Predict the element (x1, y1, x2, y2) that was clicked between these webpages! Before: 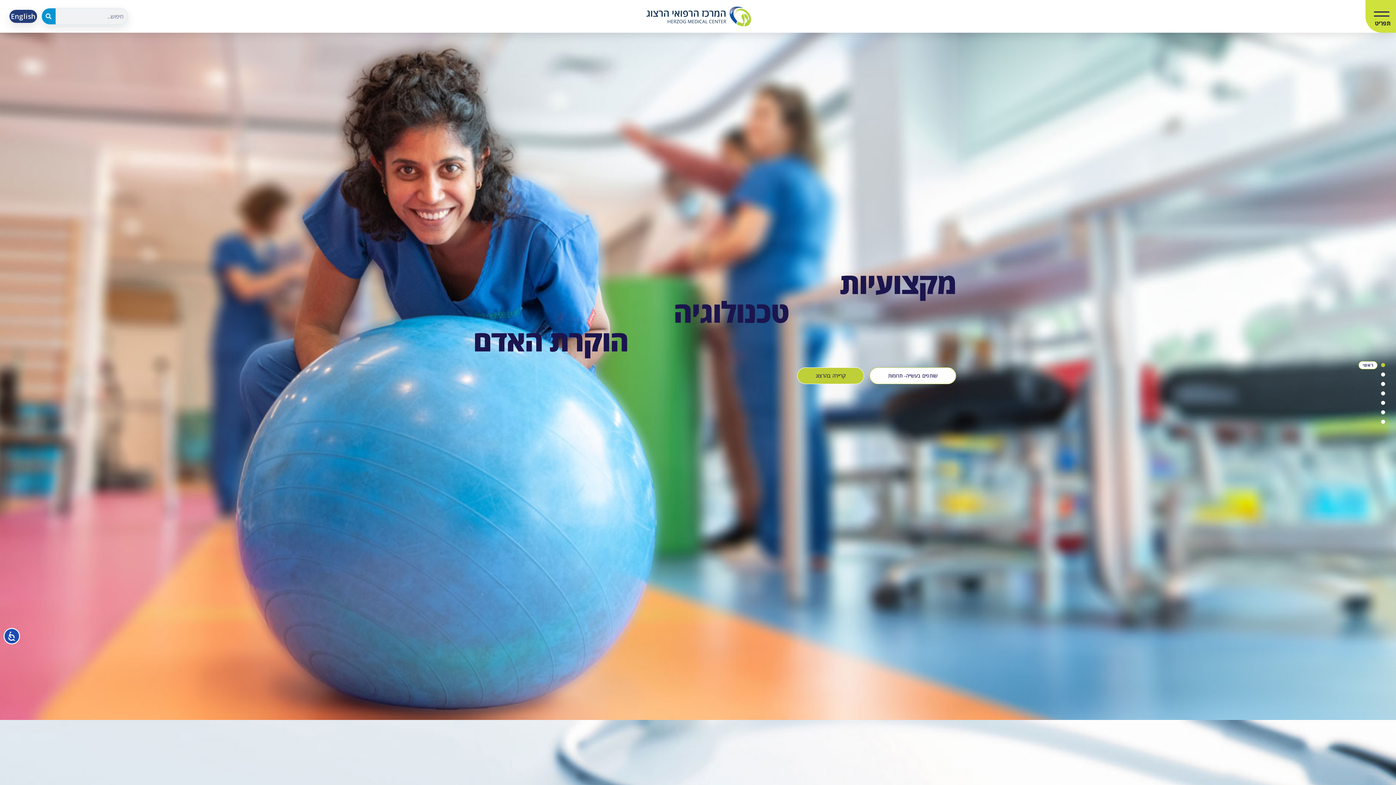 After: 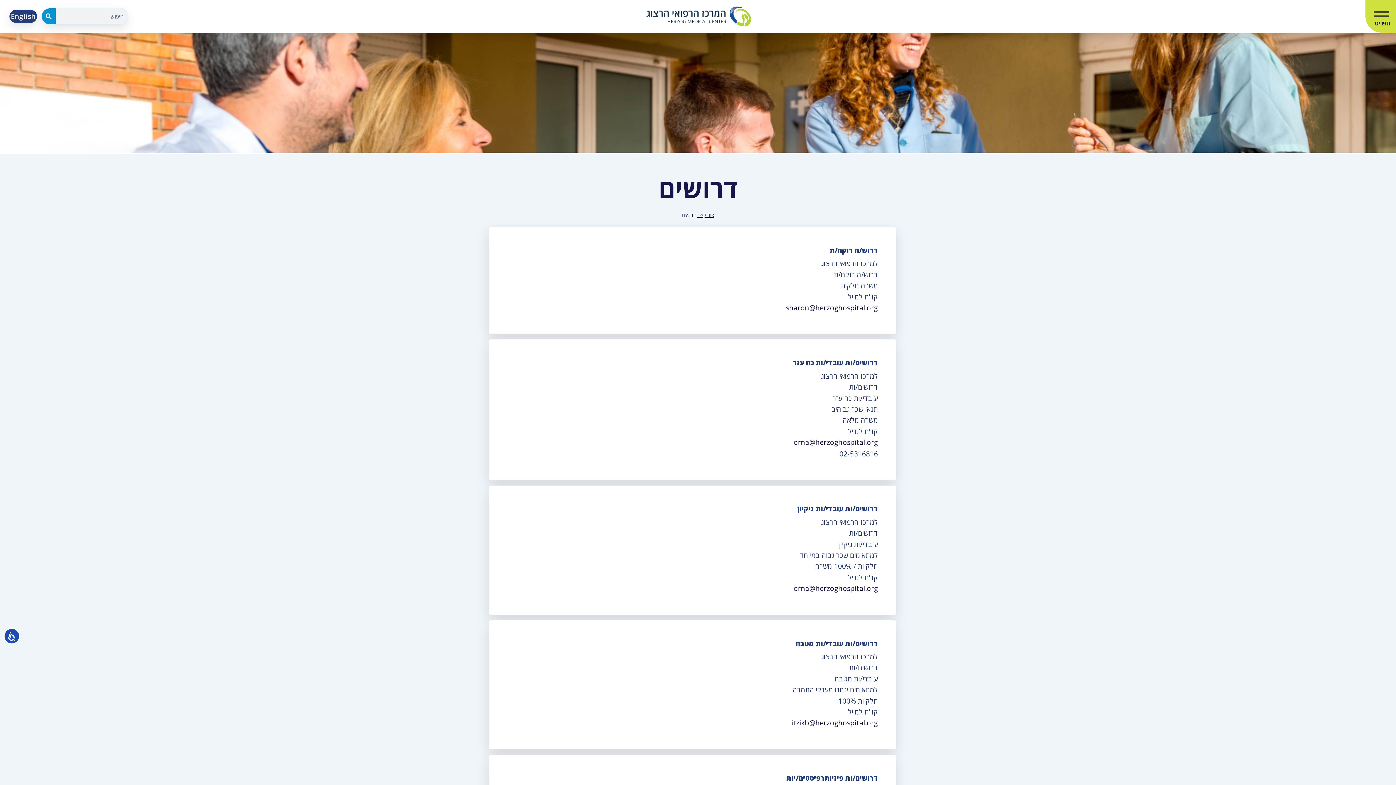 Action: label: קריירה בהרצוג bbox: (797, 367, 864, 384)